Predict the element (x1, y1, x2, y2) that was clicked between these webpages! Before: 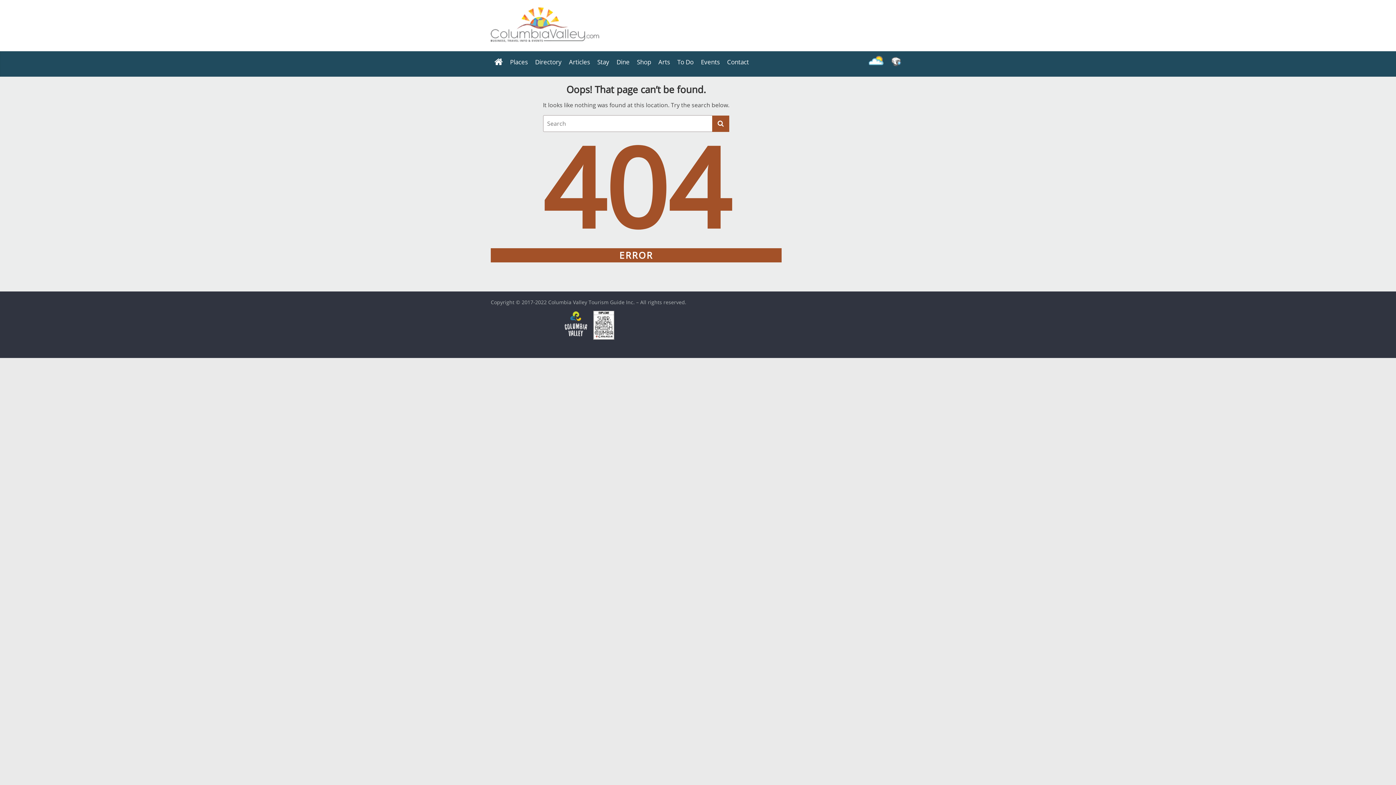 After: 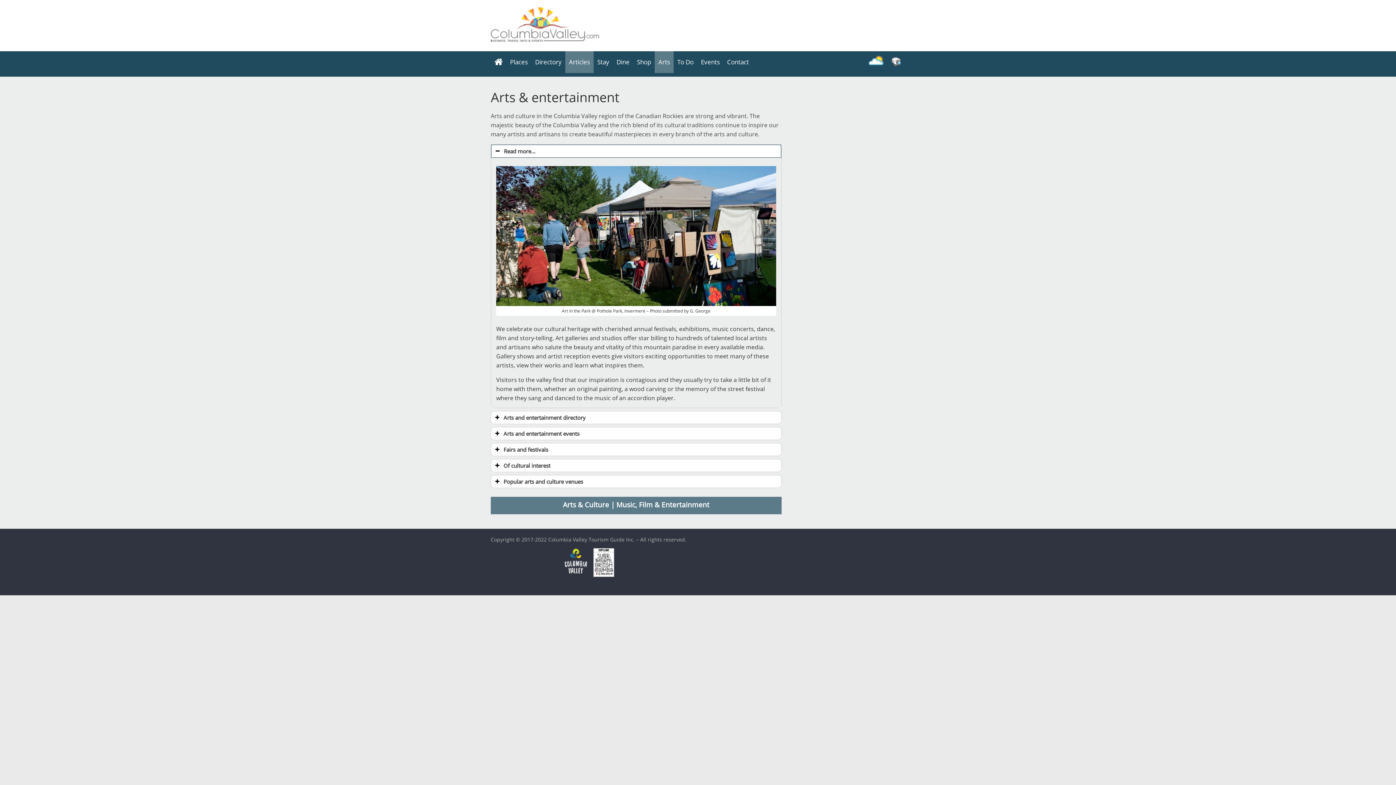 Action: bbox: (654, 51, 673, 73) label: Arts